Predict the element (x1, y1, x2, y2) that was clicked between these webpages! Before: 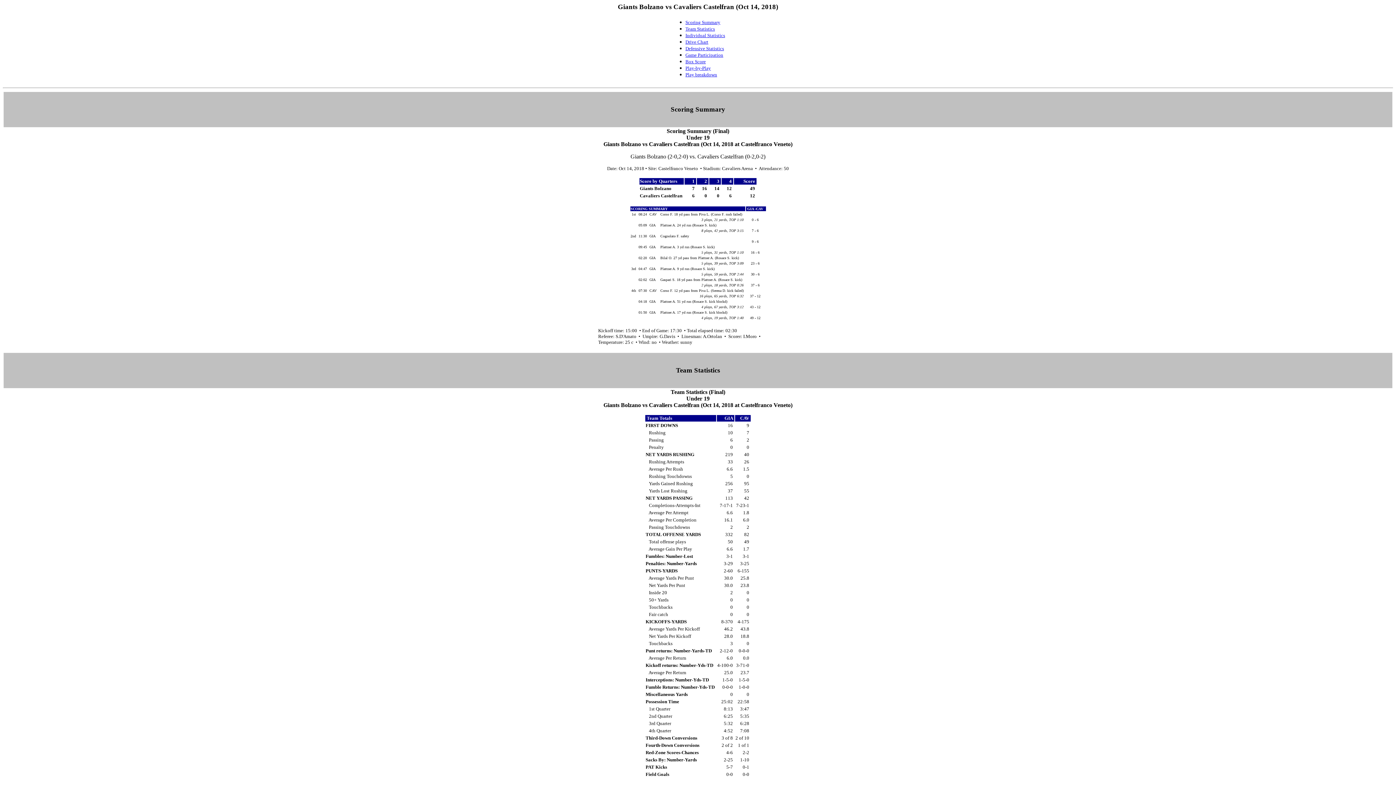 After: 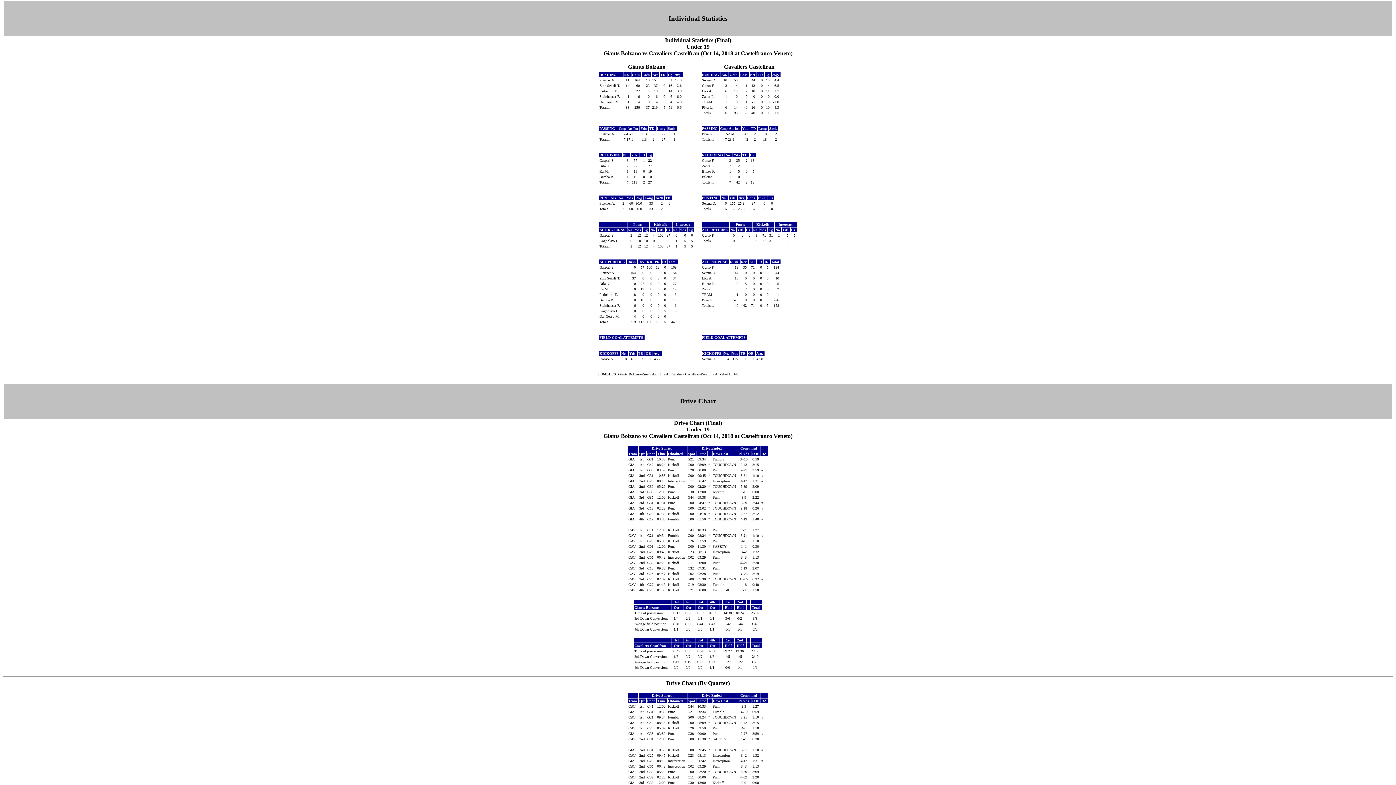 Action: bbox: (685, 31, 725, 38) label: Individual Statistics